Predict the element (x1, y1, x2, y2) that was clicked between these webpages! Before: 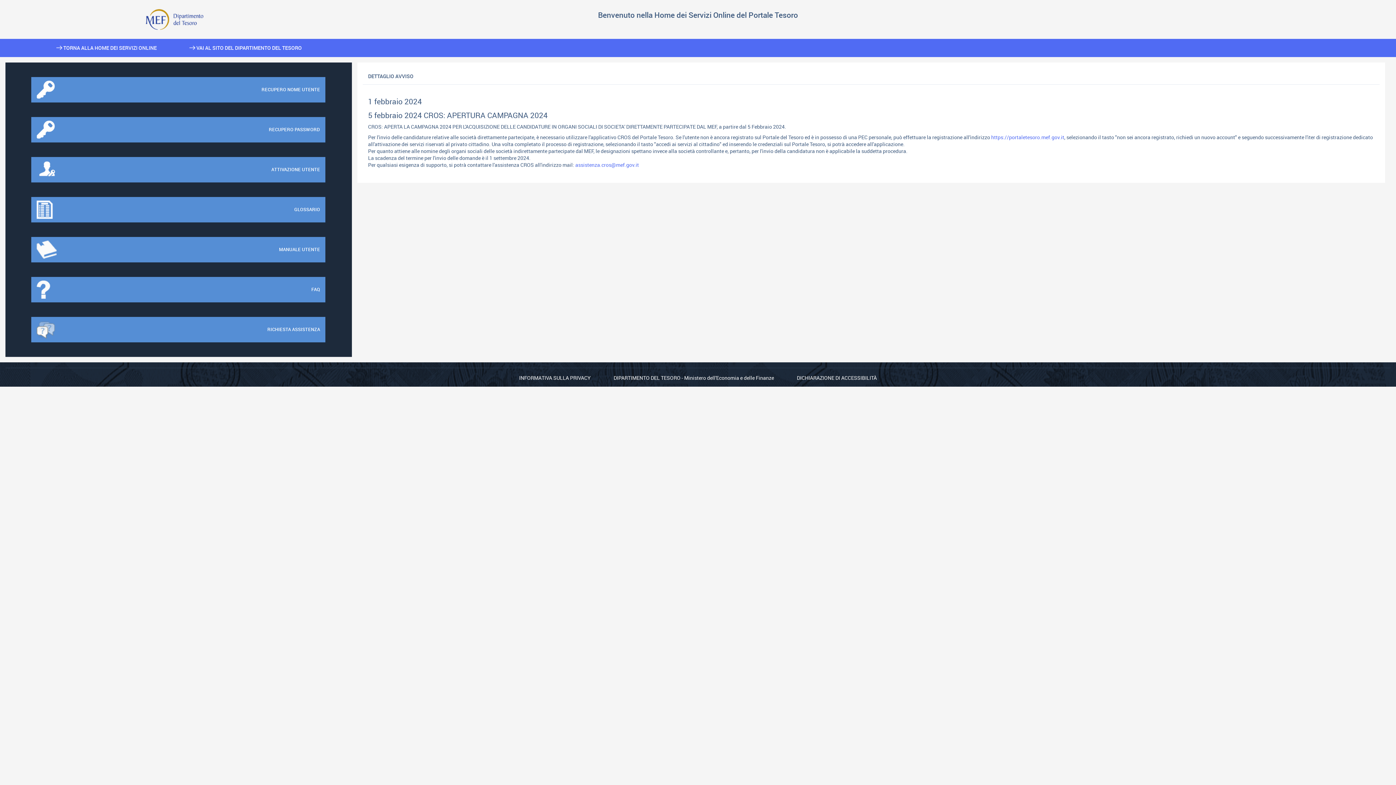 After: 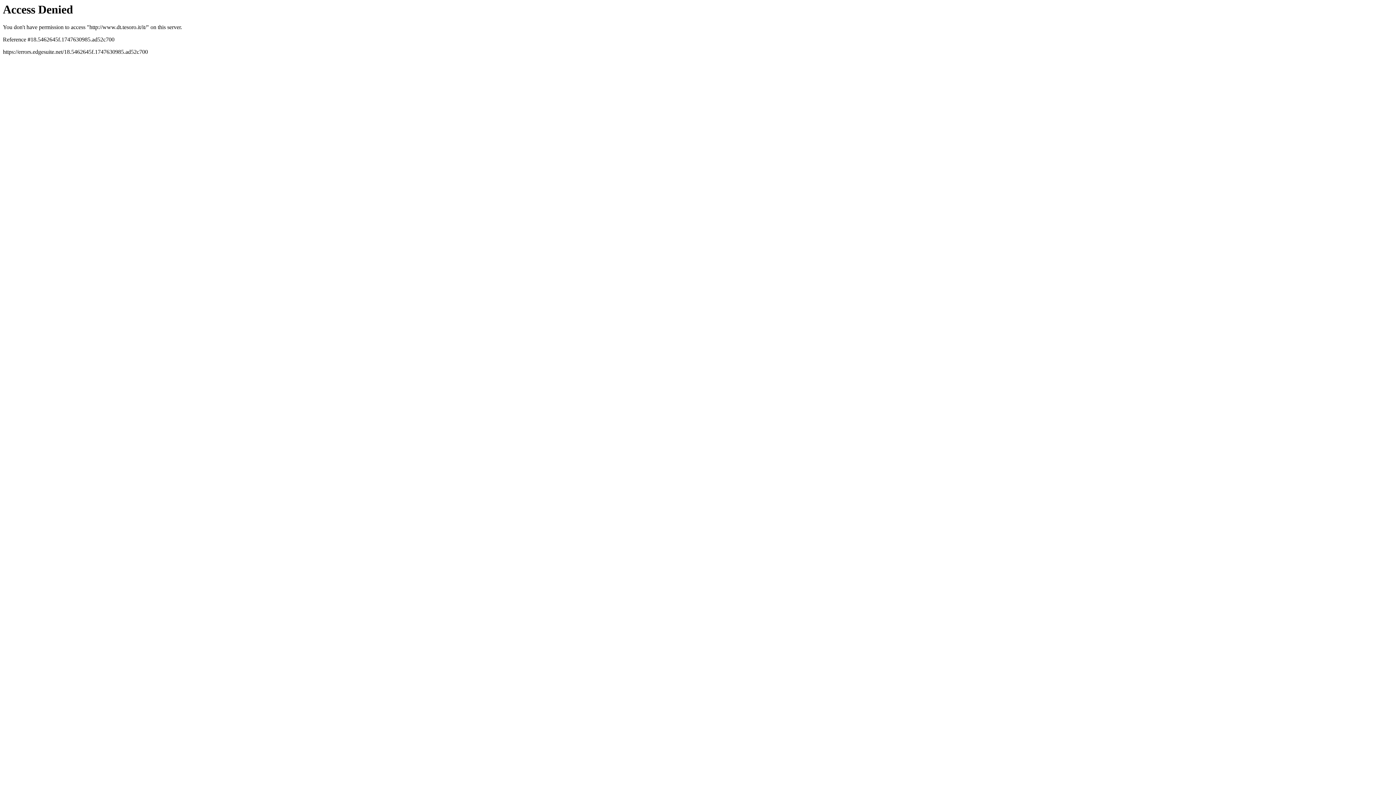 Action: bbox: (145, 15, 203, 22)